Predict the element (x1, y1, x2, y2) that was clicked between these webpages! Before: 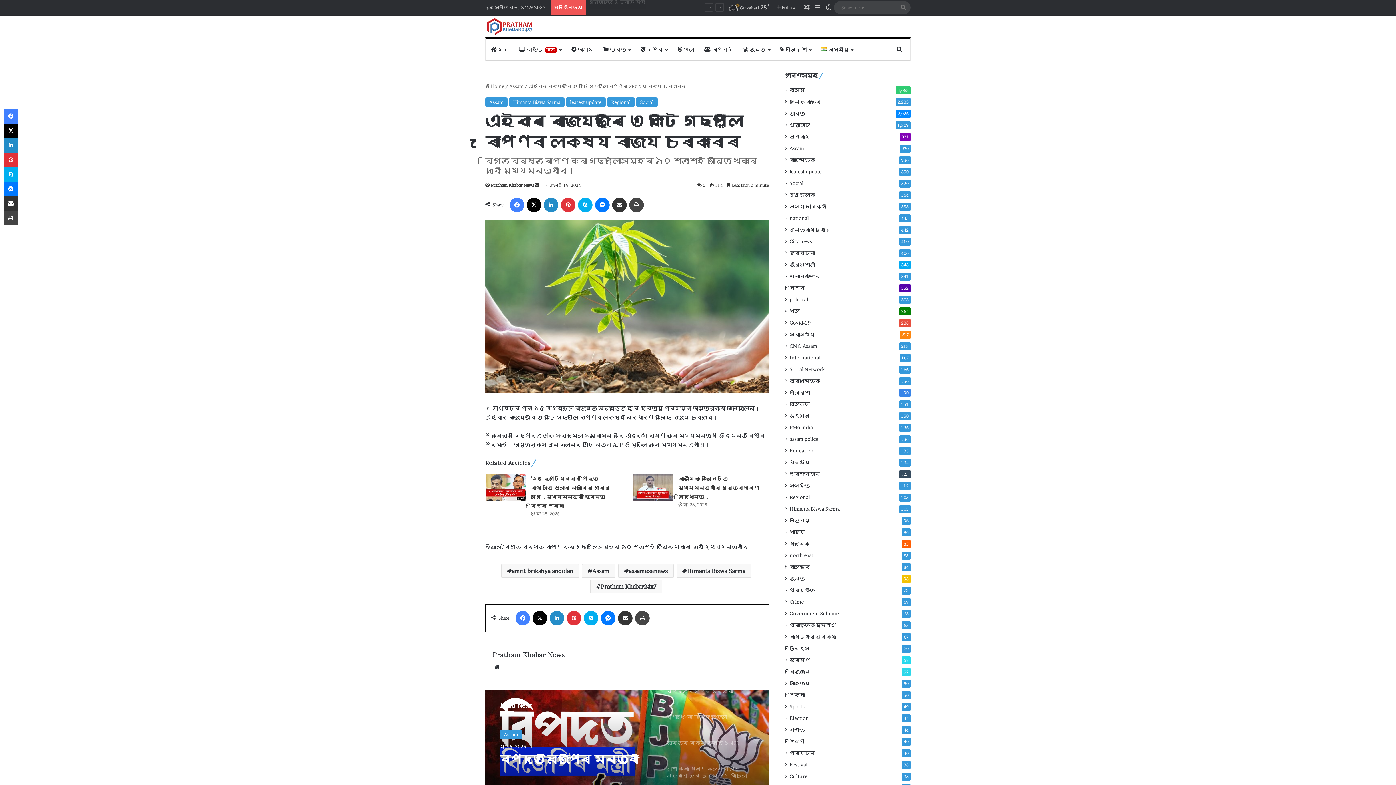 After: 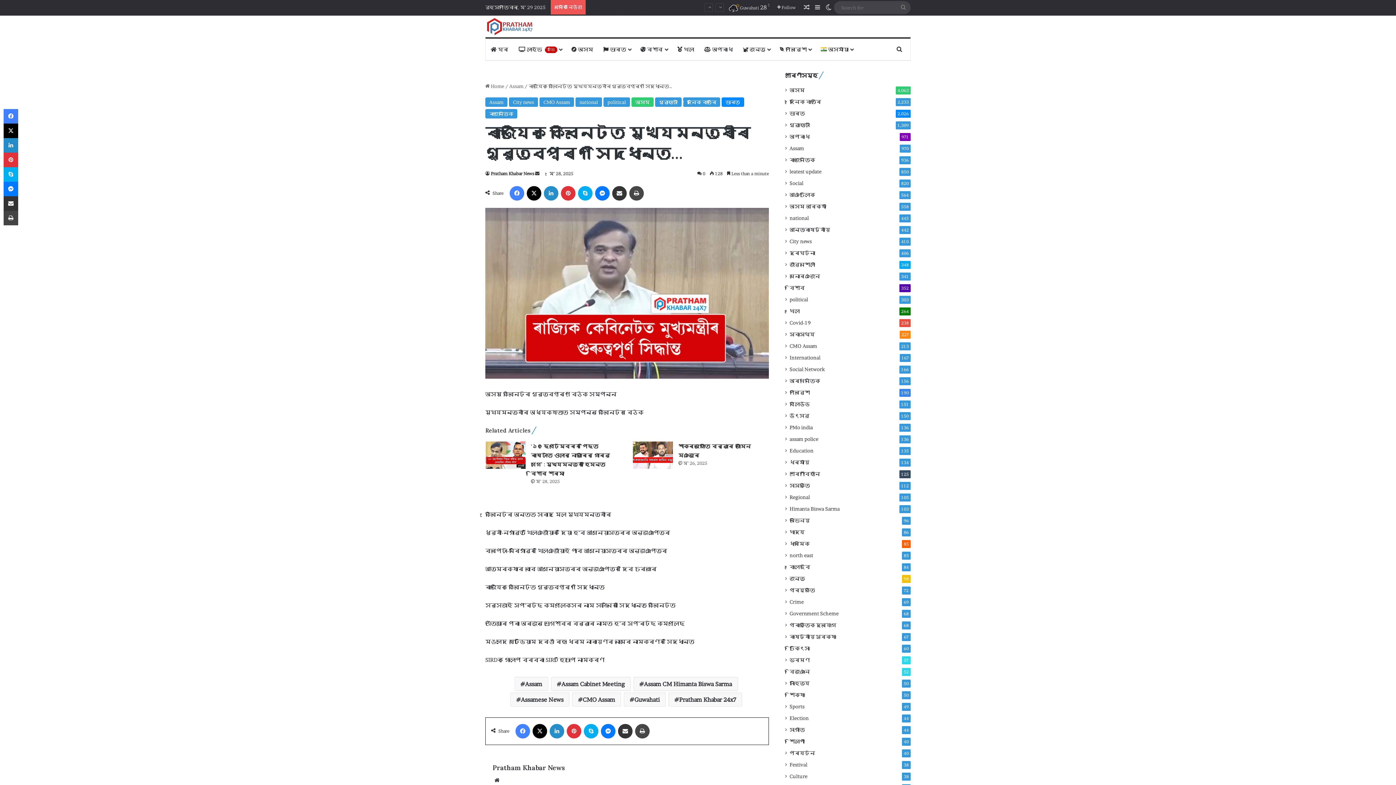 Action: label: ৰাজ্যিক কেবিনেটত মুখ্যমন্ত্ৰীৰ গুৰুত্বপূৰ্ণ সিদ্ধান্ত… bbox: (678, 475, 759, 500)